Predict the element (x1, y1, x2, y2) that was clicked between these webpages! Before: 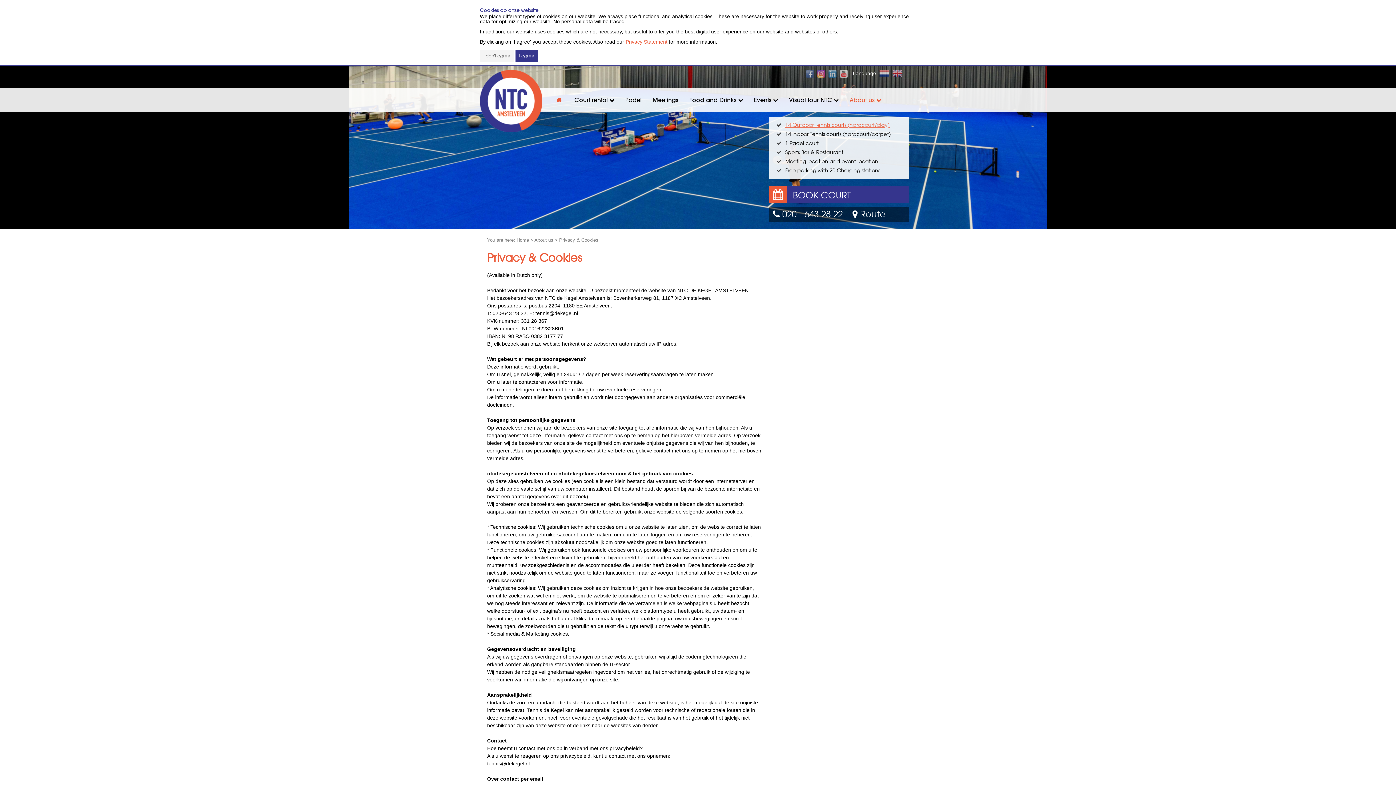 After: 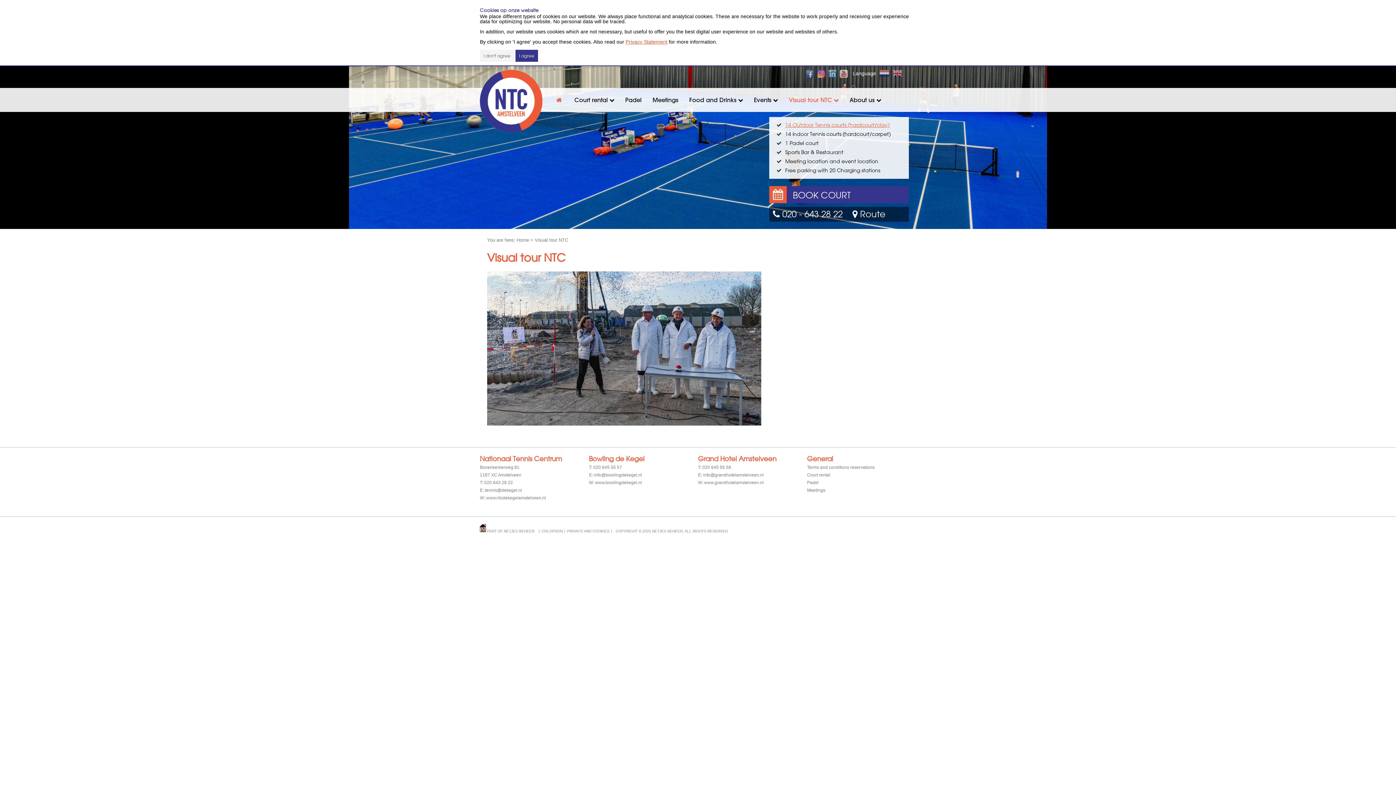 Action: bbox: (789, 87, 838, 111) label: Visual tour NTC 